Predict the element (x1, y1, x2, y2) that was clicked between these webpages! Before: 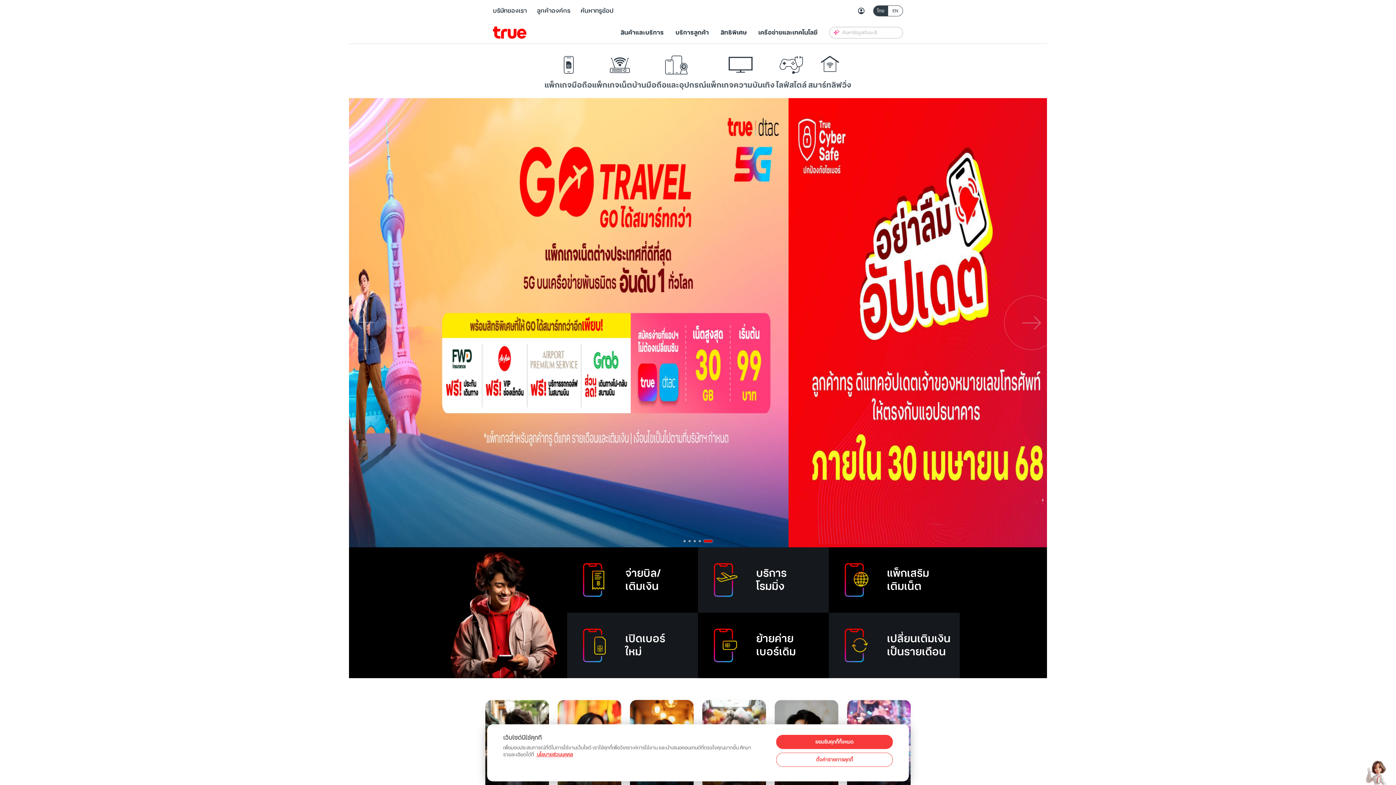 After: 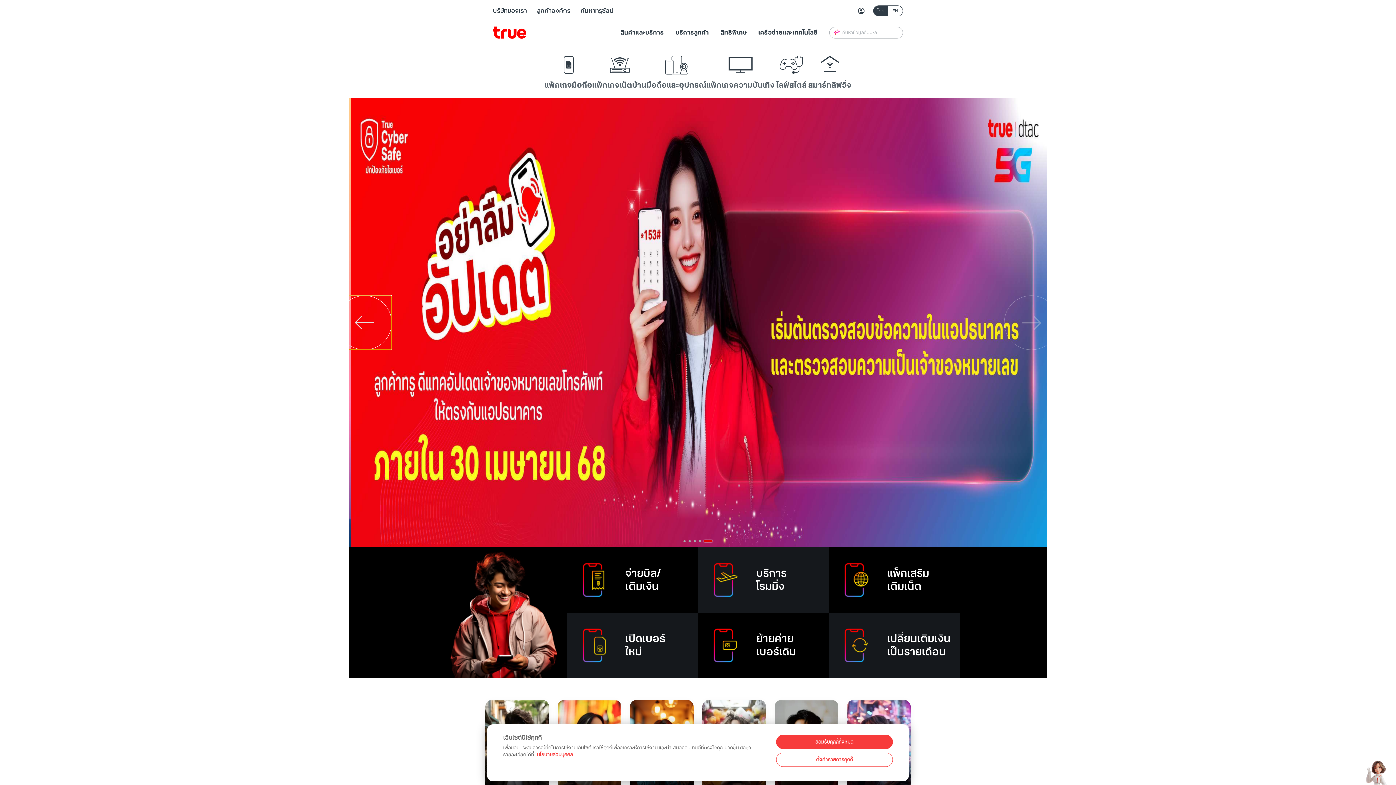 Action: label: Previous slide bbox: (337, 295, 392, 350)